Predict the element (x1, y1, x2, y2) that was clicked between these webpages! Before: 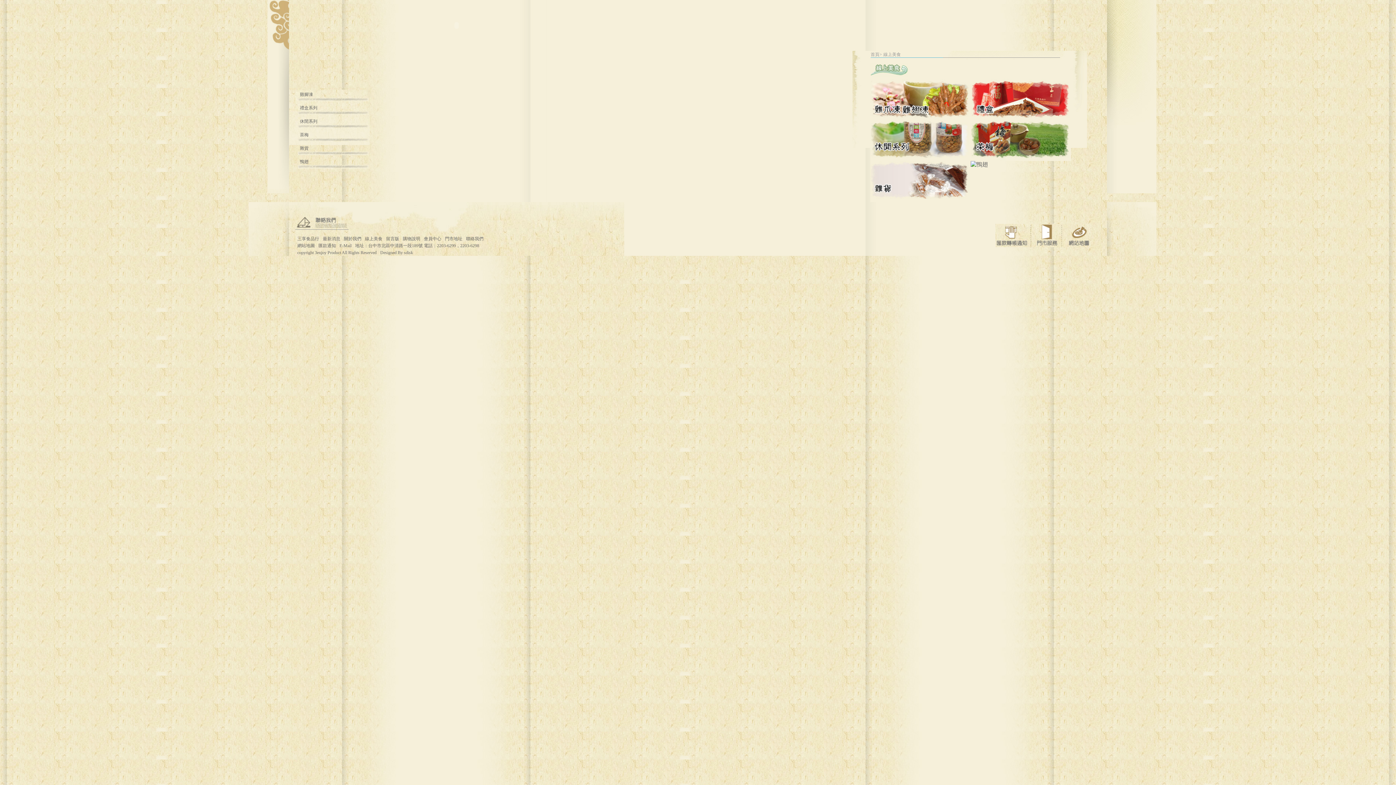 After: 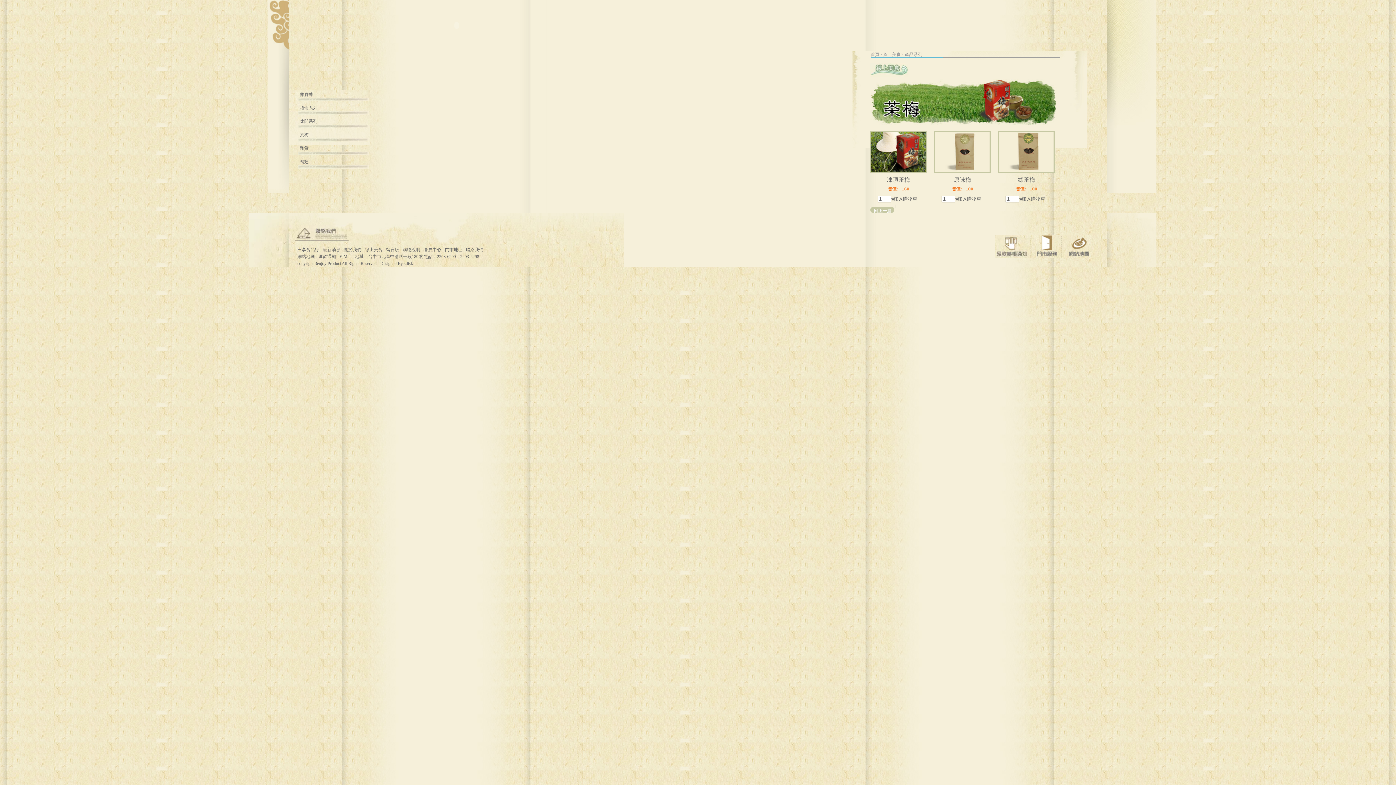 Action: bbox: (298, 132, 308, 137) label: 茶梅